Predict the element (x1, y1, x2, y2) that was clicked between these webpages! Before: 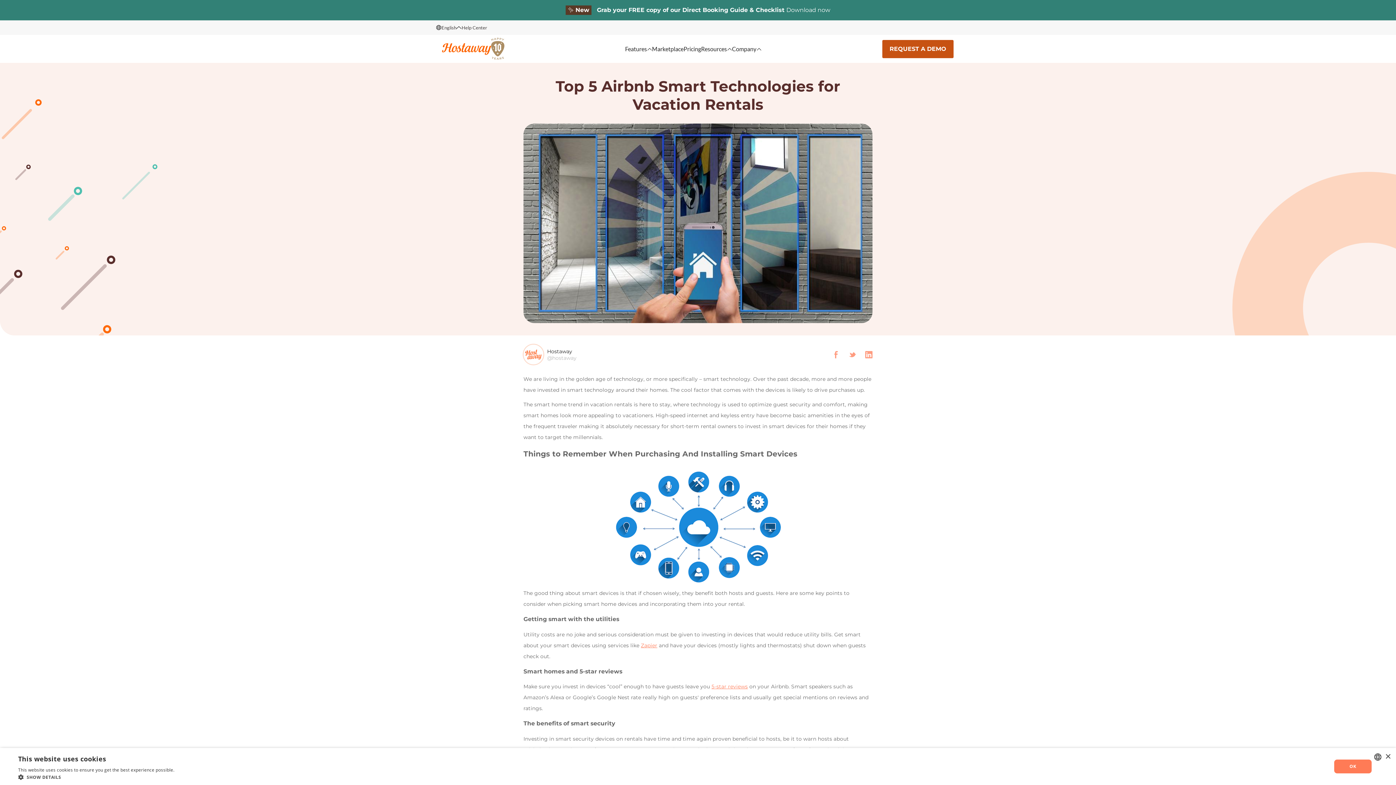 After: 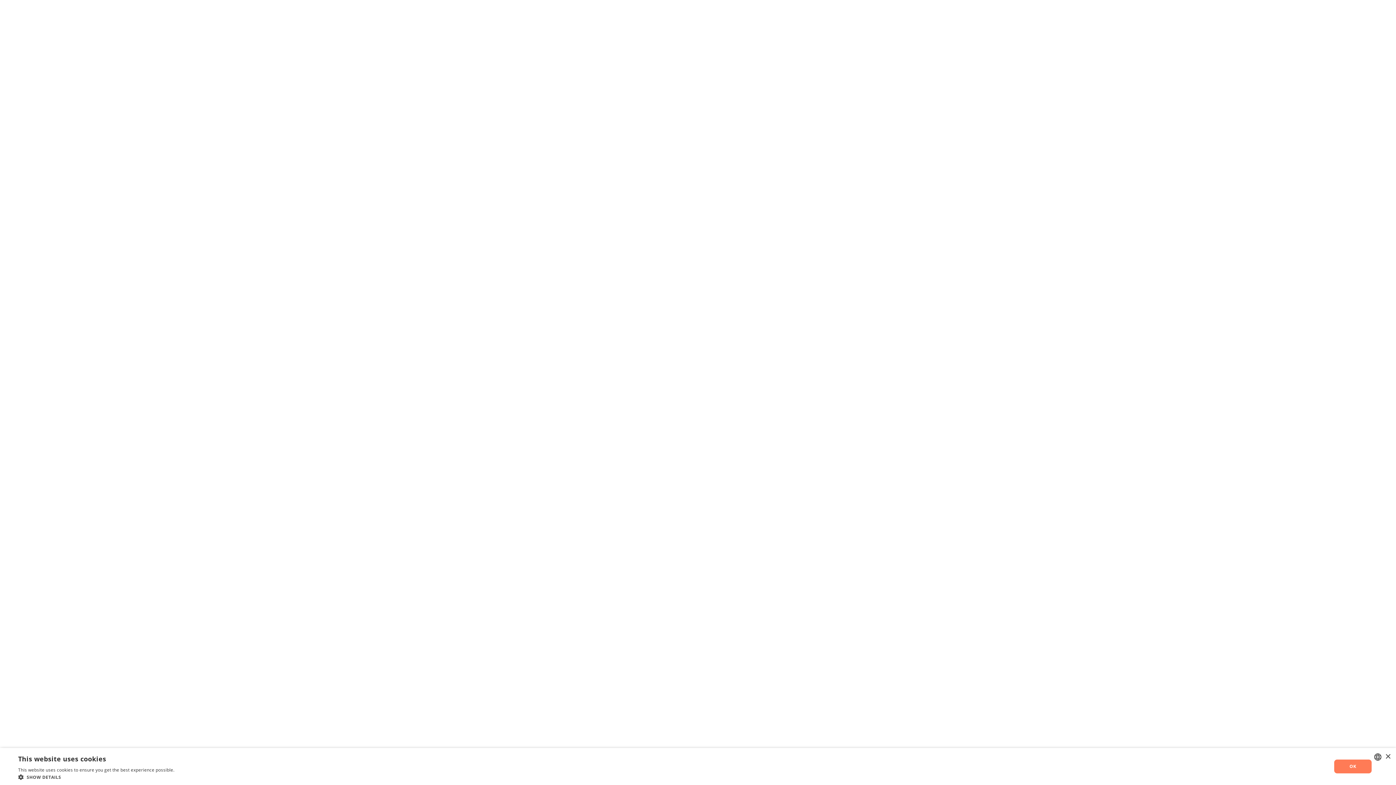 Action: bbox: (683, 45, 701, 52) label: Pricing